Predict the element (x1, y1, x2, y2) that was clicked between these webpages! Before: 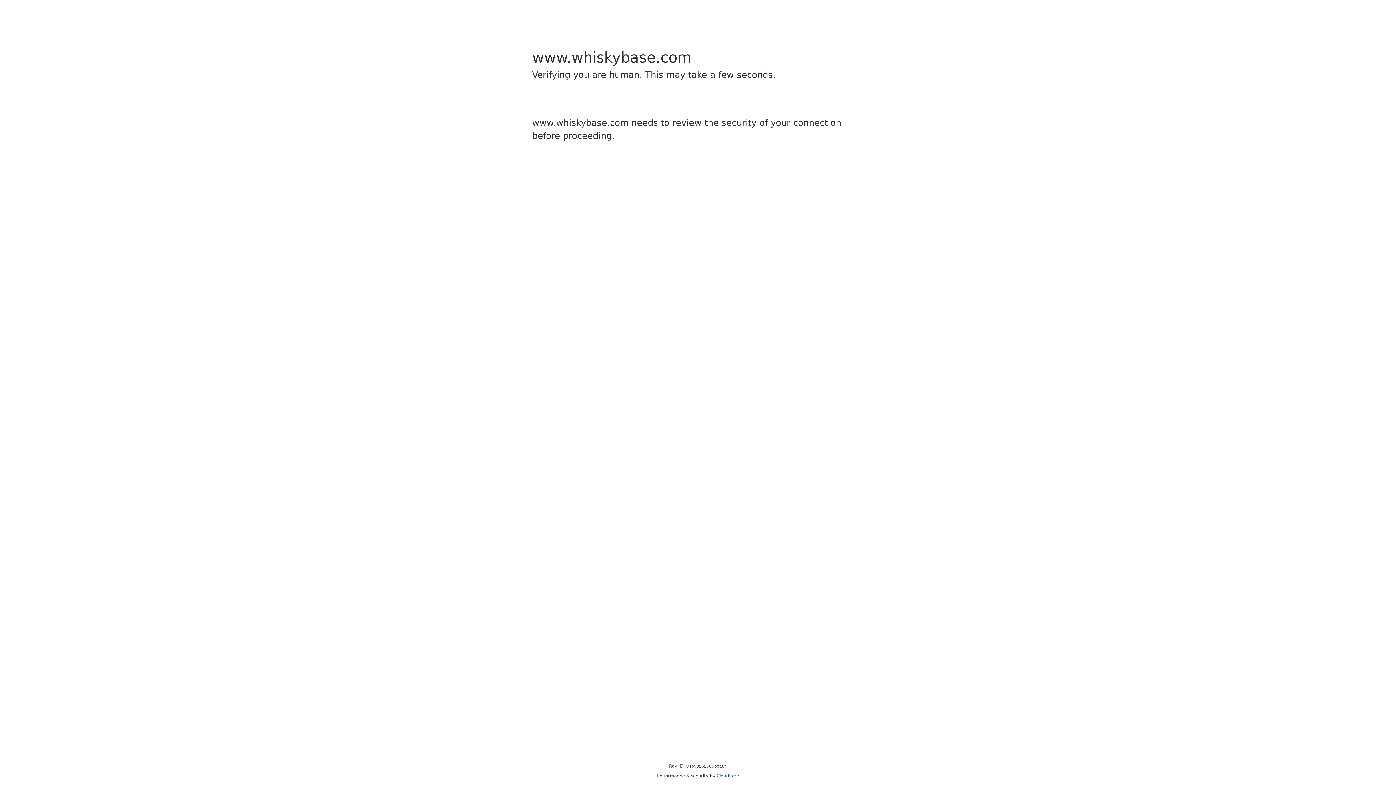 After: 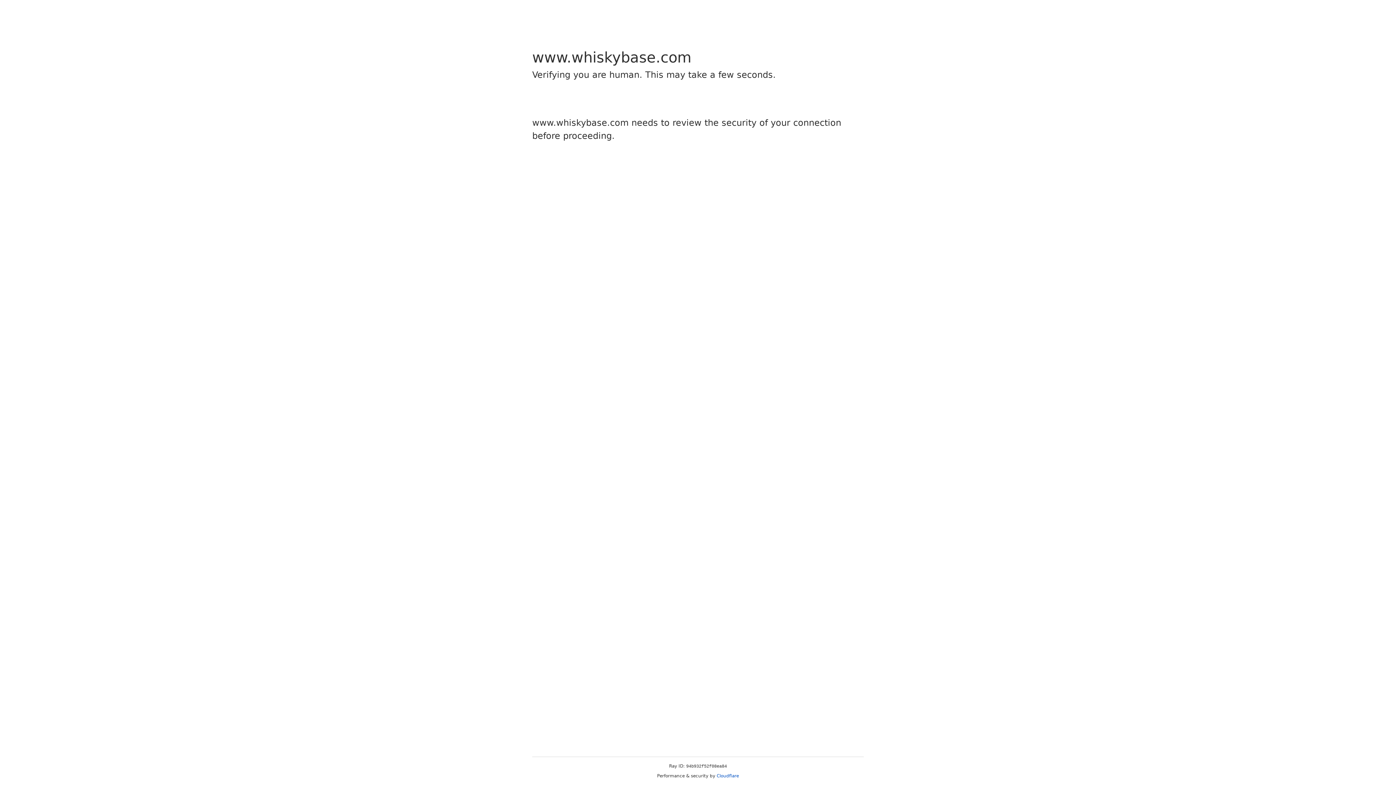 Action: label: Cloudflare bbox: (716, 773, 739, 778)